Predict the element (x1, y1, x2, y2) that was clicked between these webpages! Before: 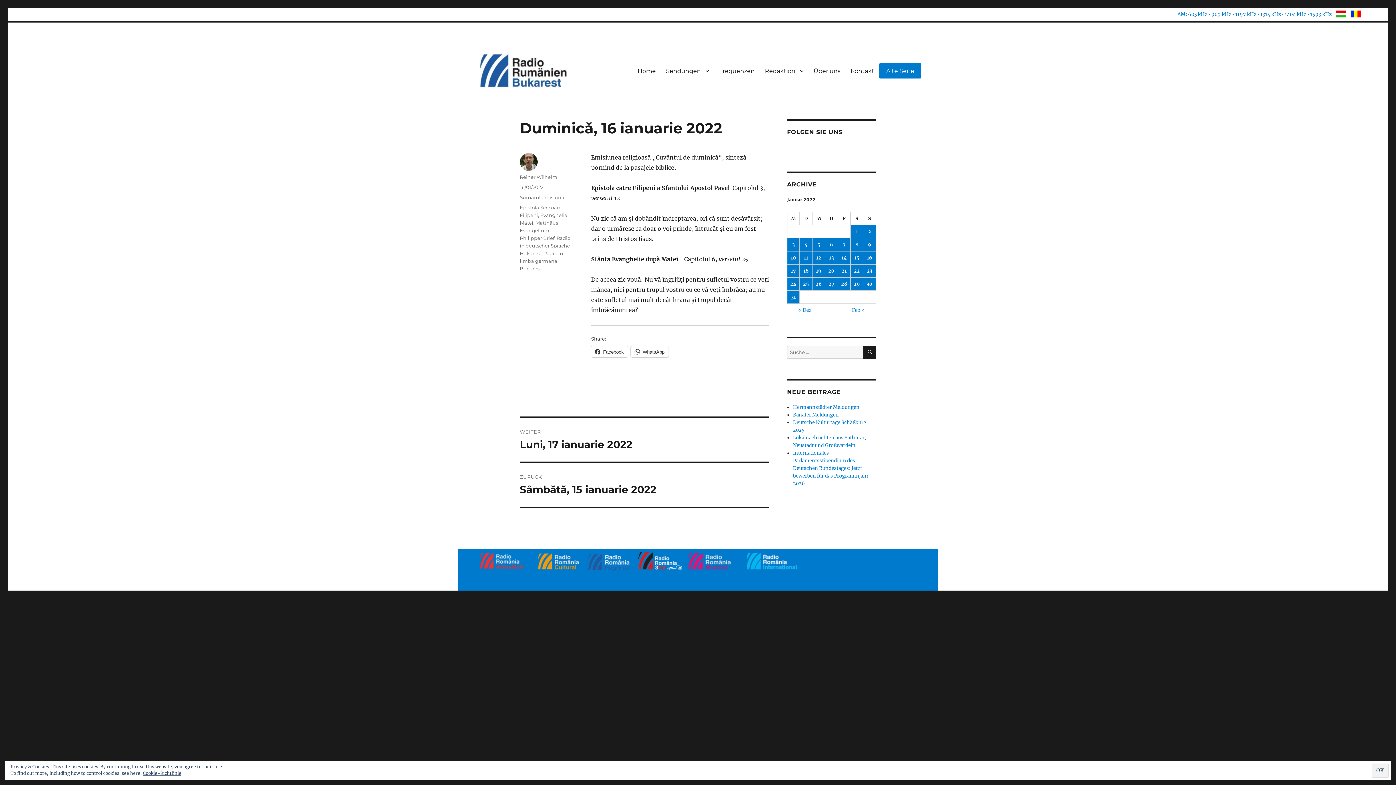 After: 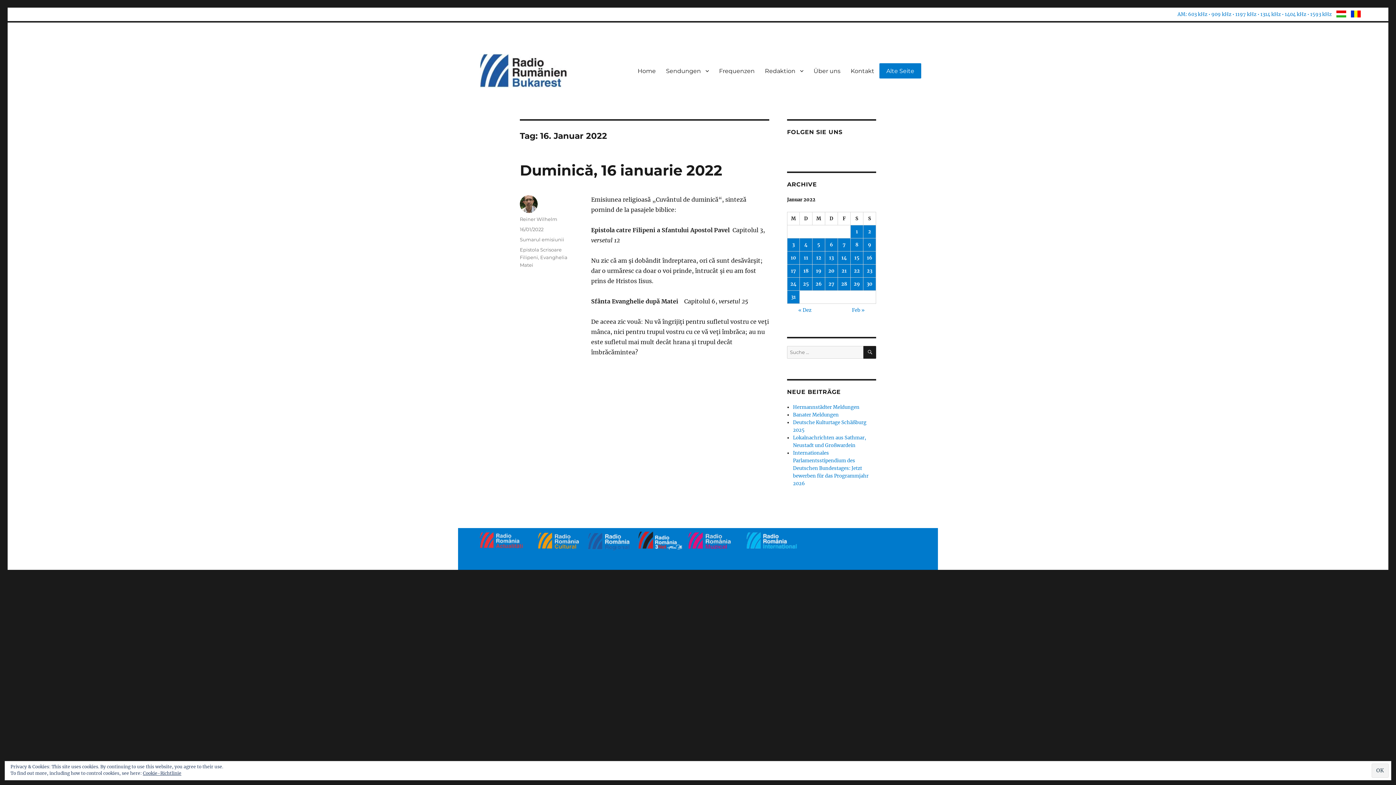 Action: label: Beiträge veröffentlicht am 16. January 2022 bbox: (863, 251, 876, 264)